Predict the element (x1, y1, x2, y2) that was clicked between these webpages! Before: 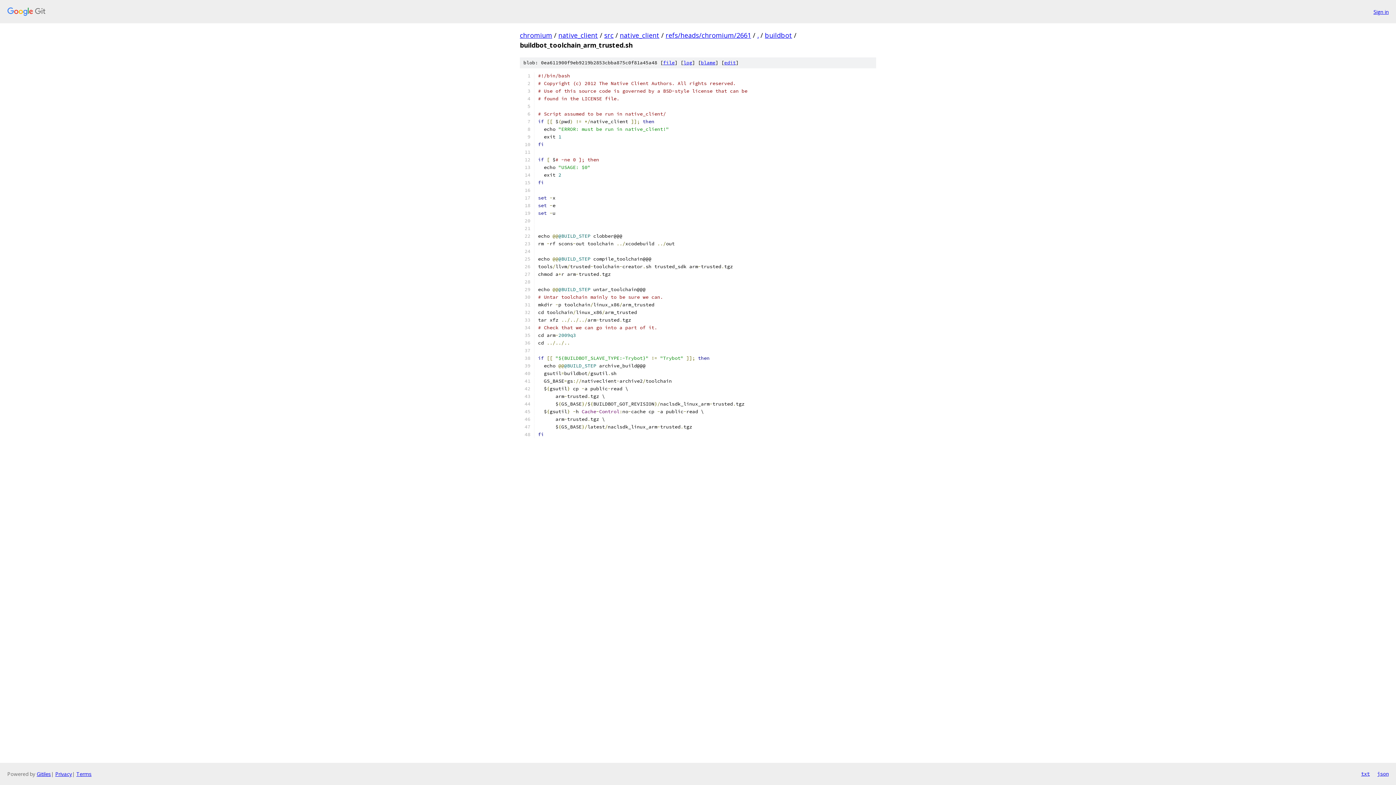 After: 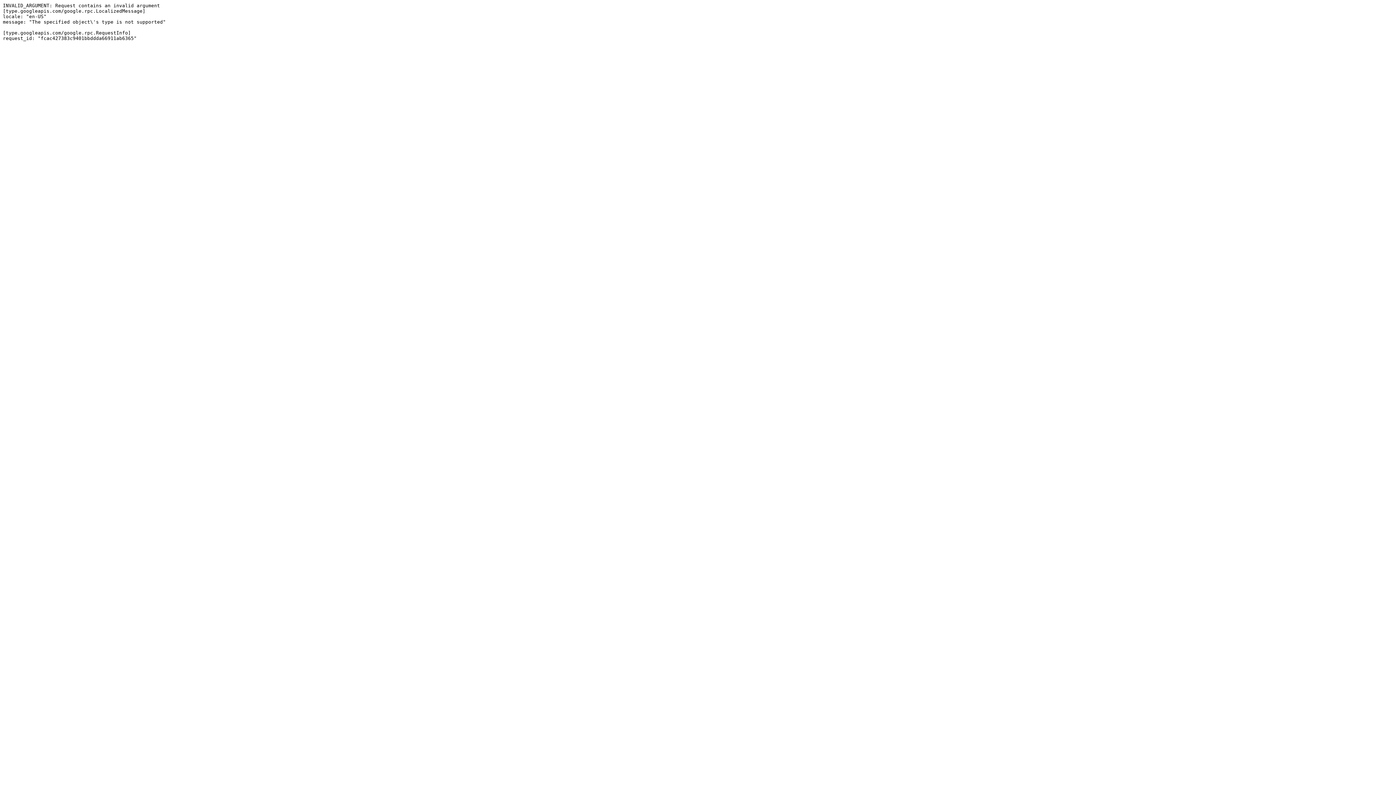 Action: bbox: (1377, 770, 1389, 778) label: json